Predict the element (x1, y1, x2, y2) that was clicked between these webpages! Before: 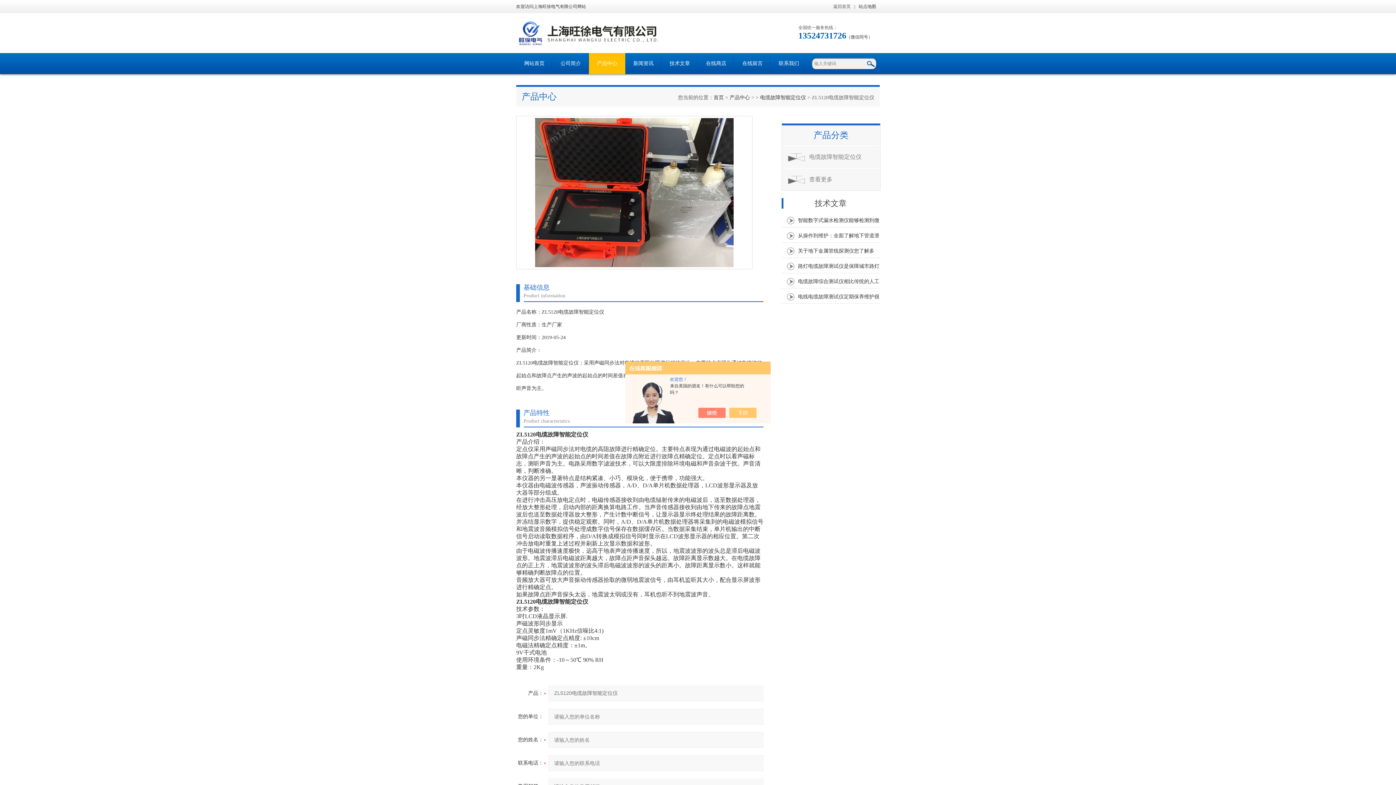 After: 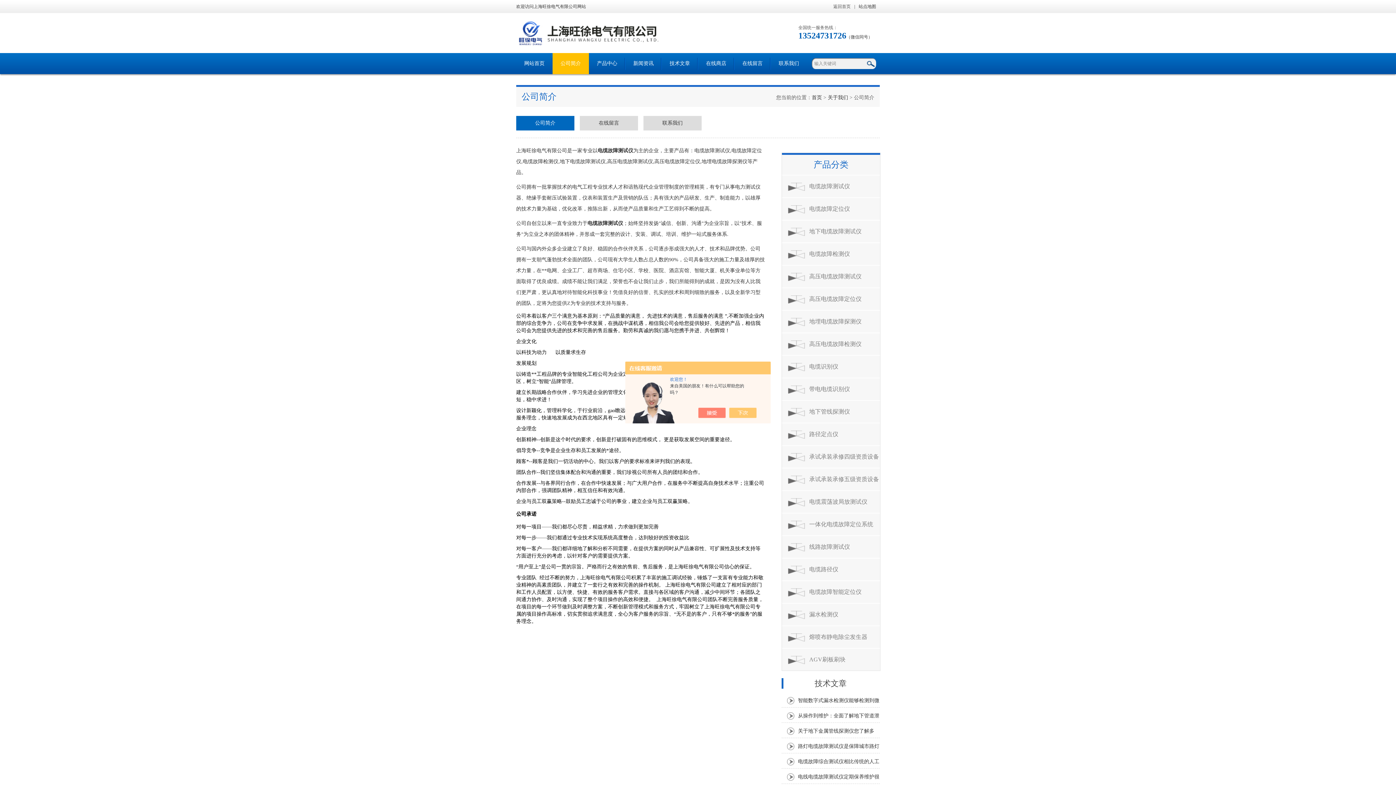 Action: bbox: (552, 53, 589, 74) label: 公司简介